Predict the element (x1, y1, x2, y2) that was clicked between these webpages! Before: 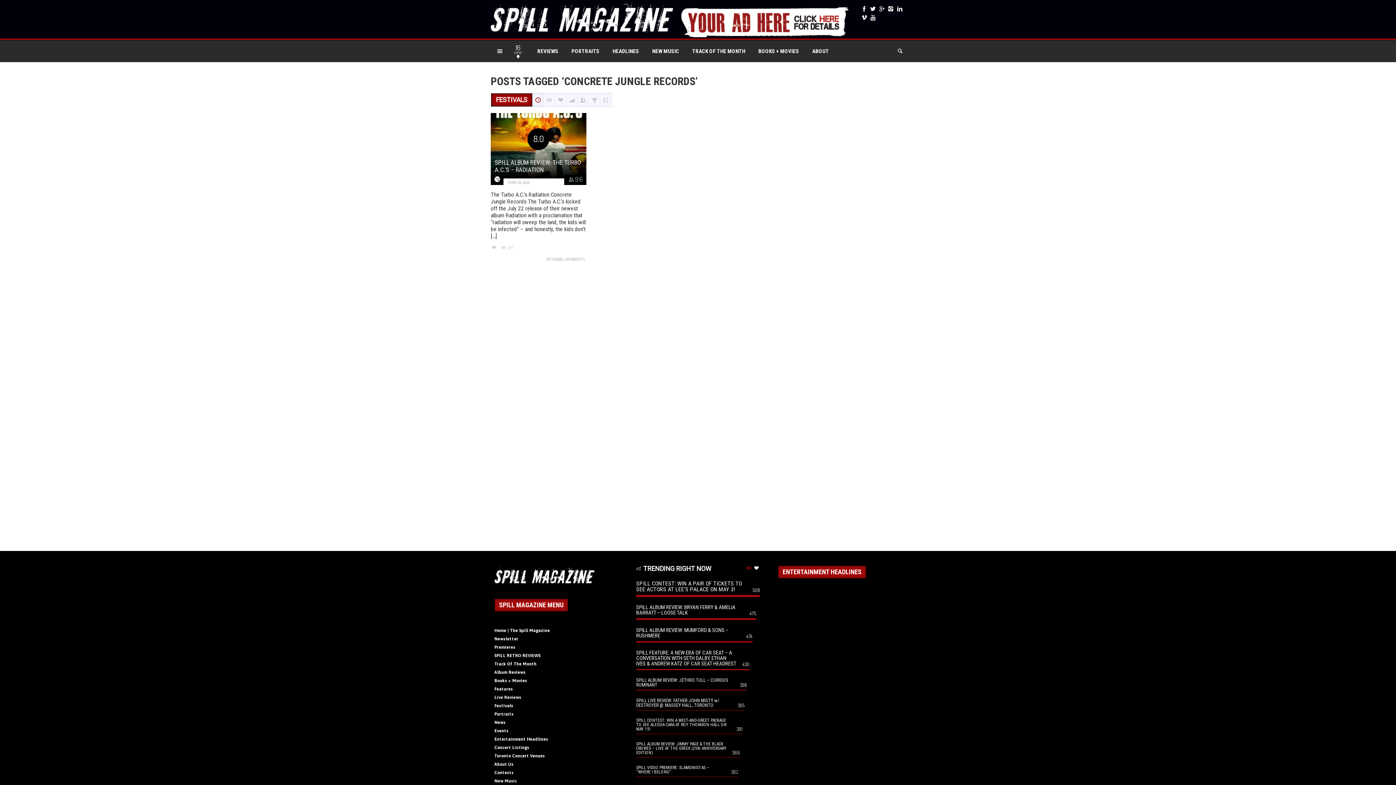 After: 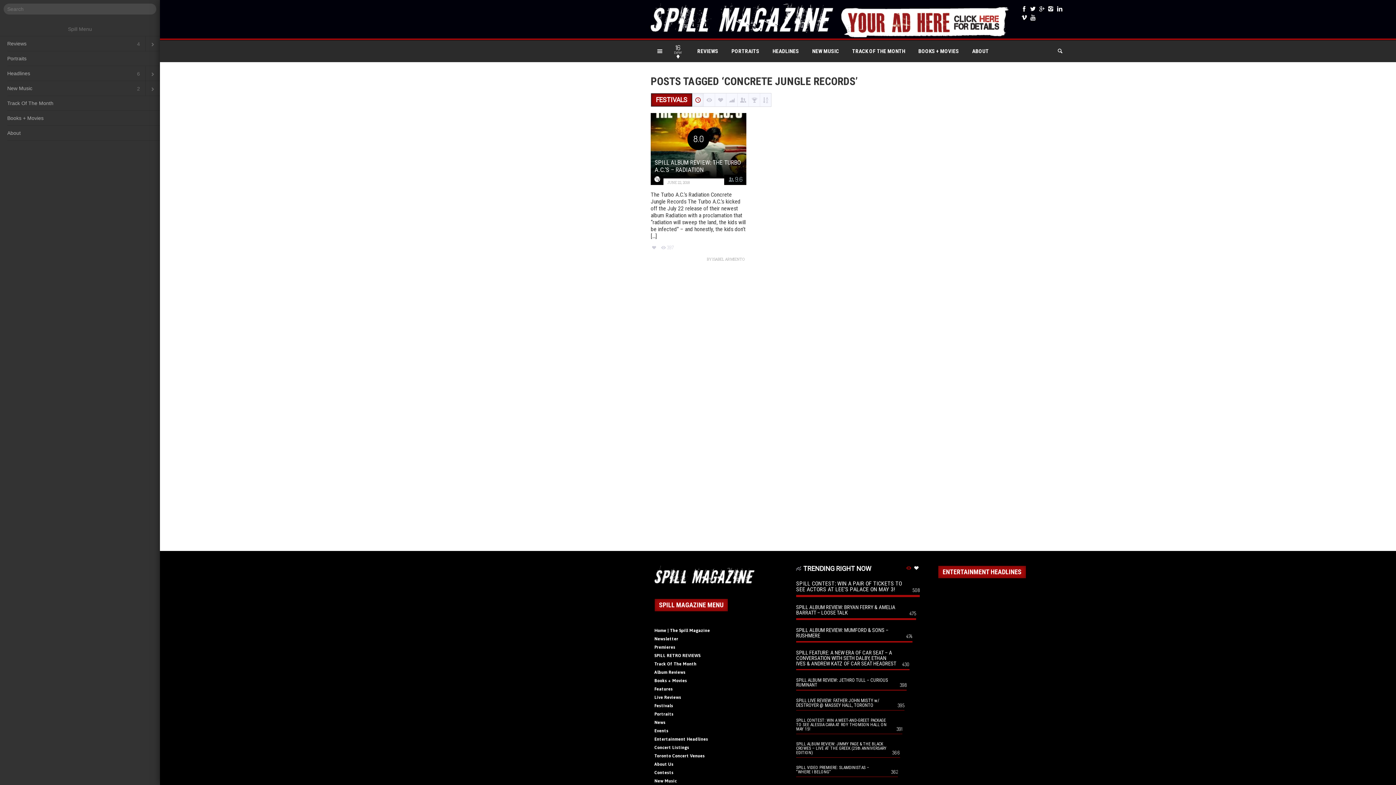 Action: bbox: (490, 40, 509, 62)